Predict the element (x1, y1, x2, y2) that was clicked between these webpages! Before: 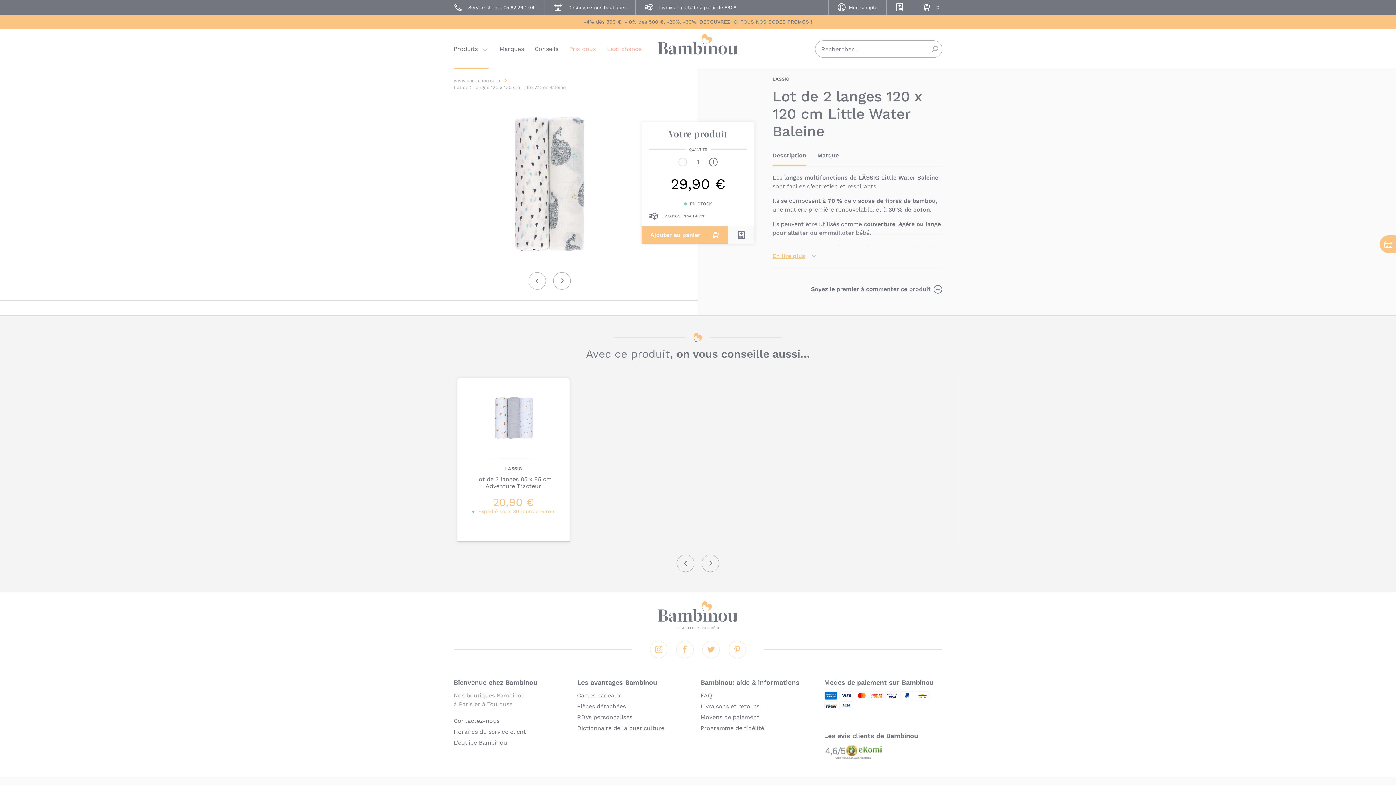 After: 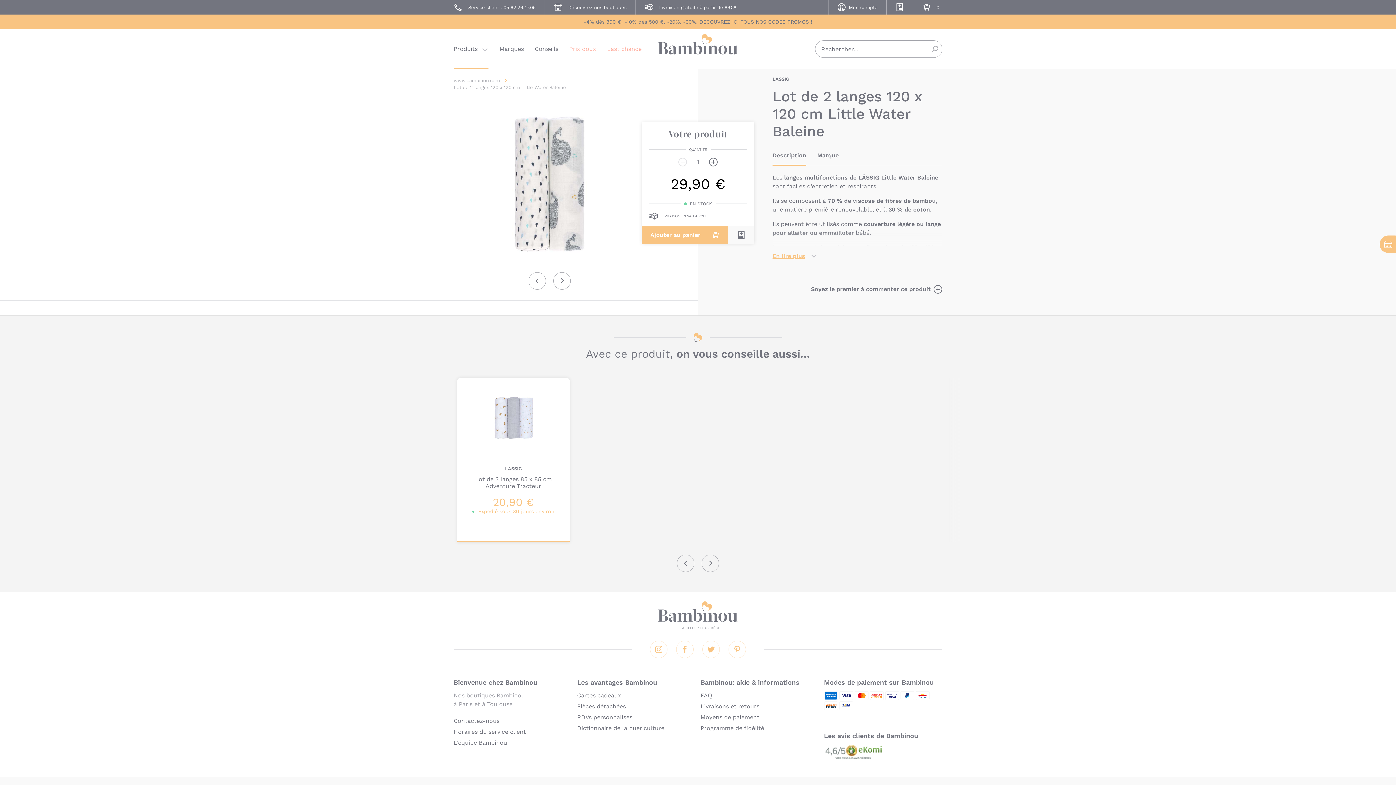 Action: label: Description bbox: (772, 151, 806, 165)